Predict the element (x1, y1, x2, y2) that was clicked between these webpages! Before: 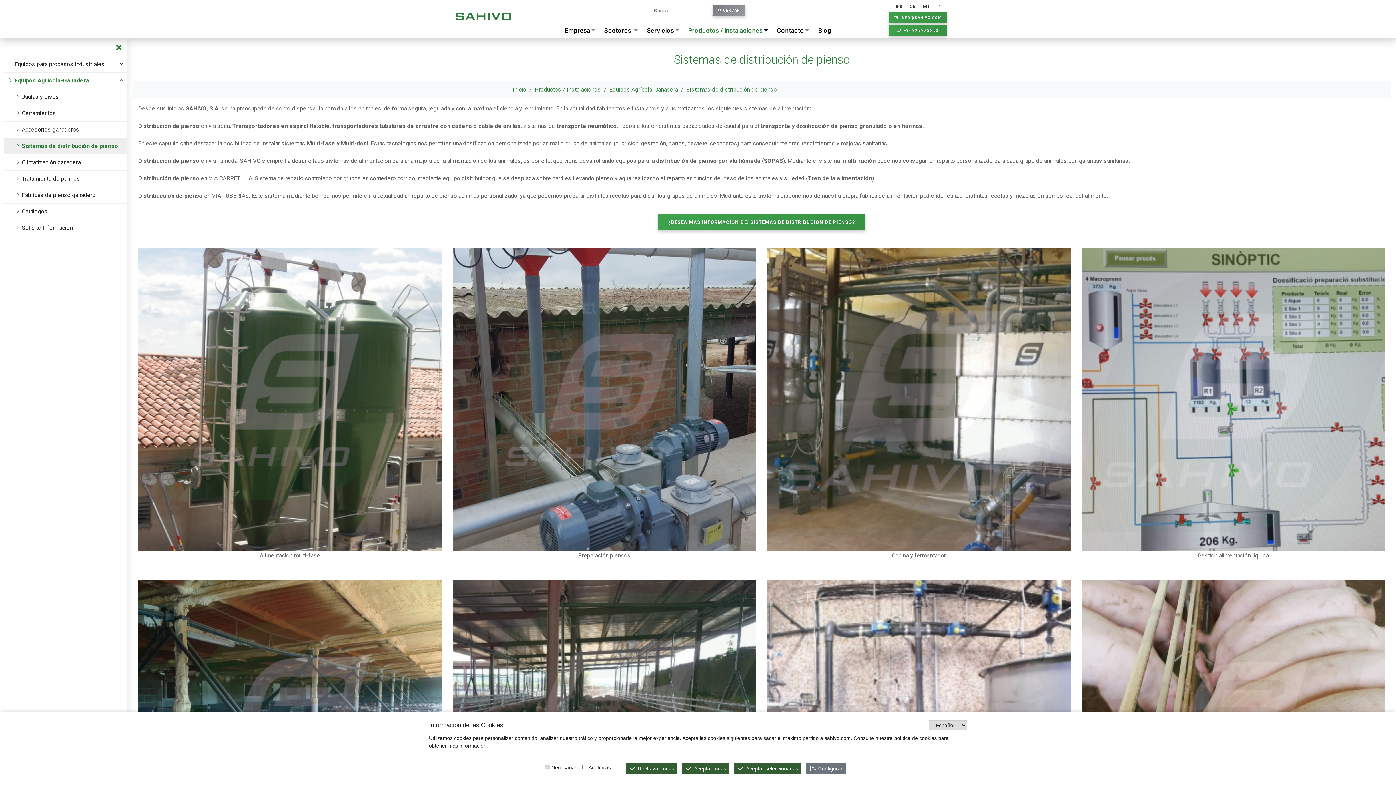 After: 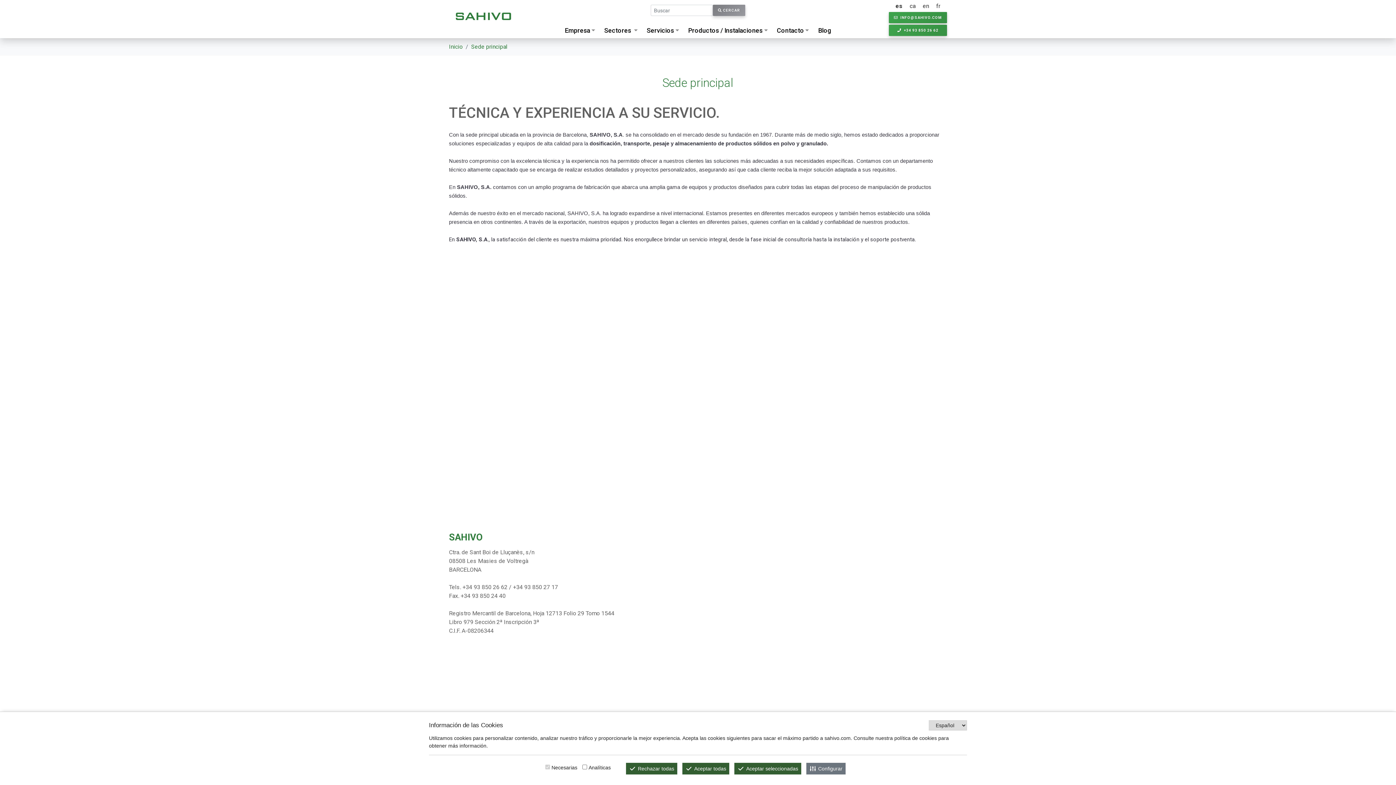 Action: label: Empresa bbox: (560, 22, 599, 38)